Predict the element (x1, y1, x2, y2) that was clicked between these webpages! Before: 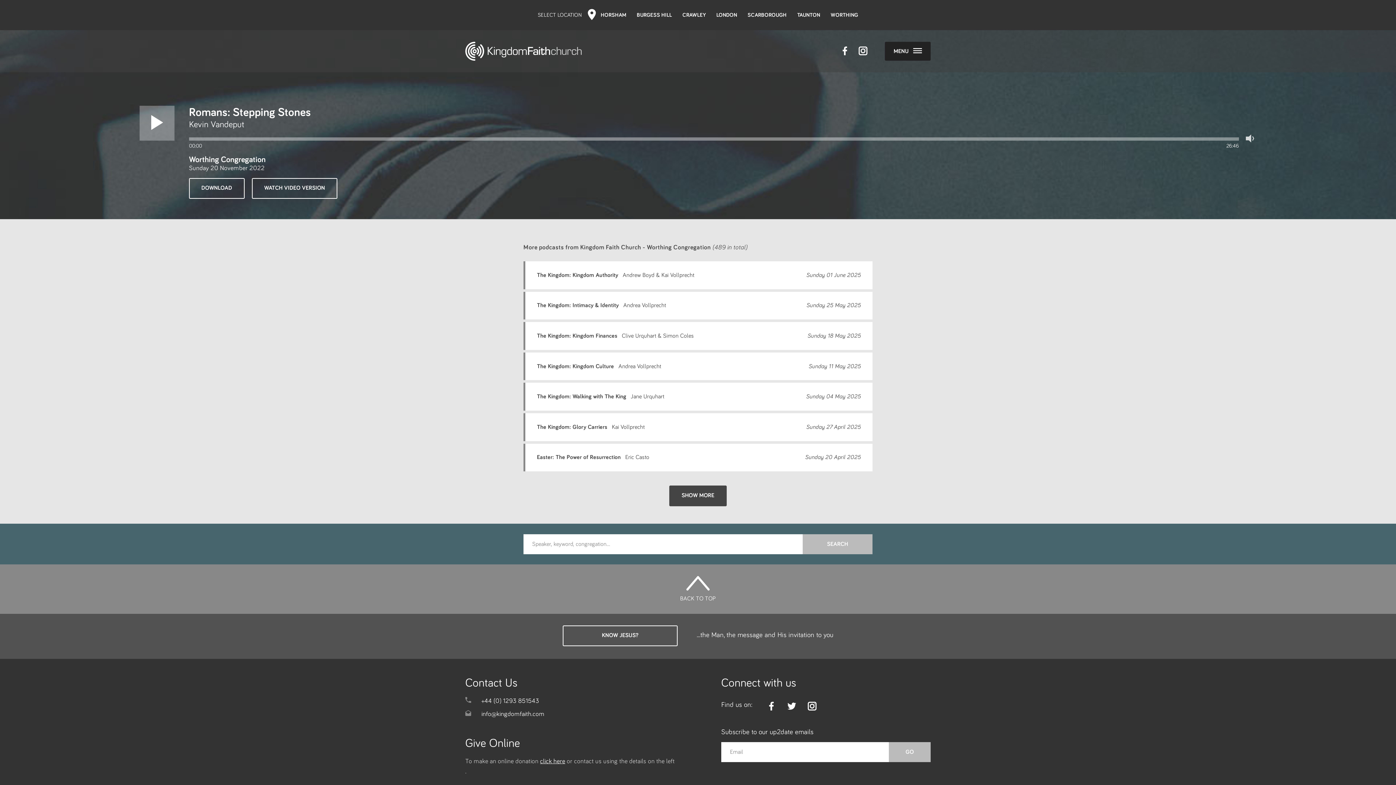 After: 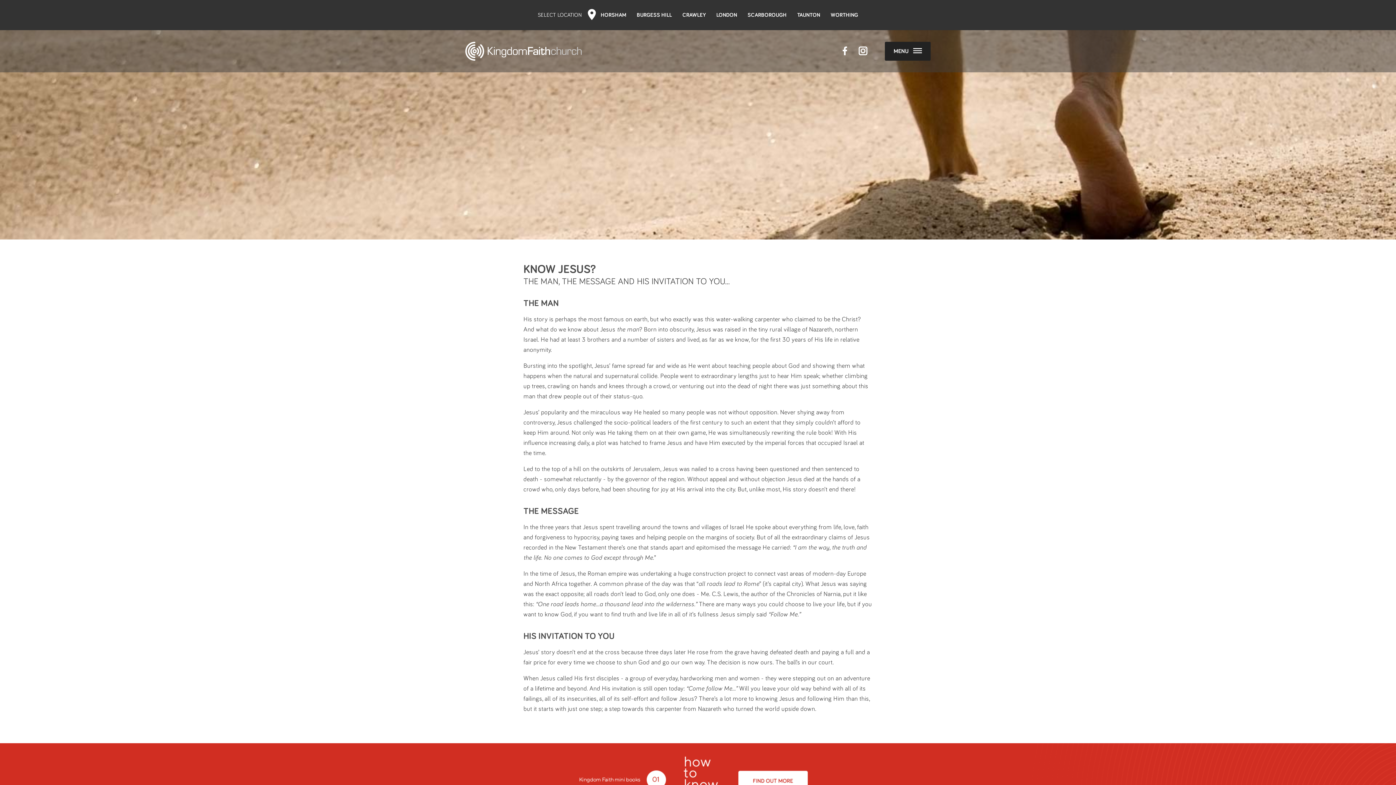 Action: bbox: (562, 625, 677, 646) label: KNOW JESUS?